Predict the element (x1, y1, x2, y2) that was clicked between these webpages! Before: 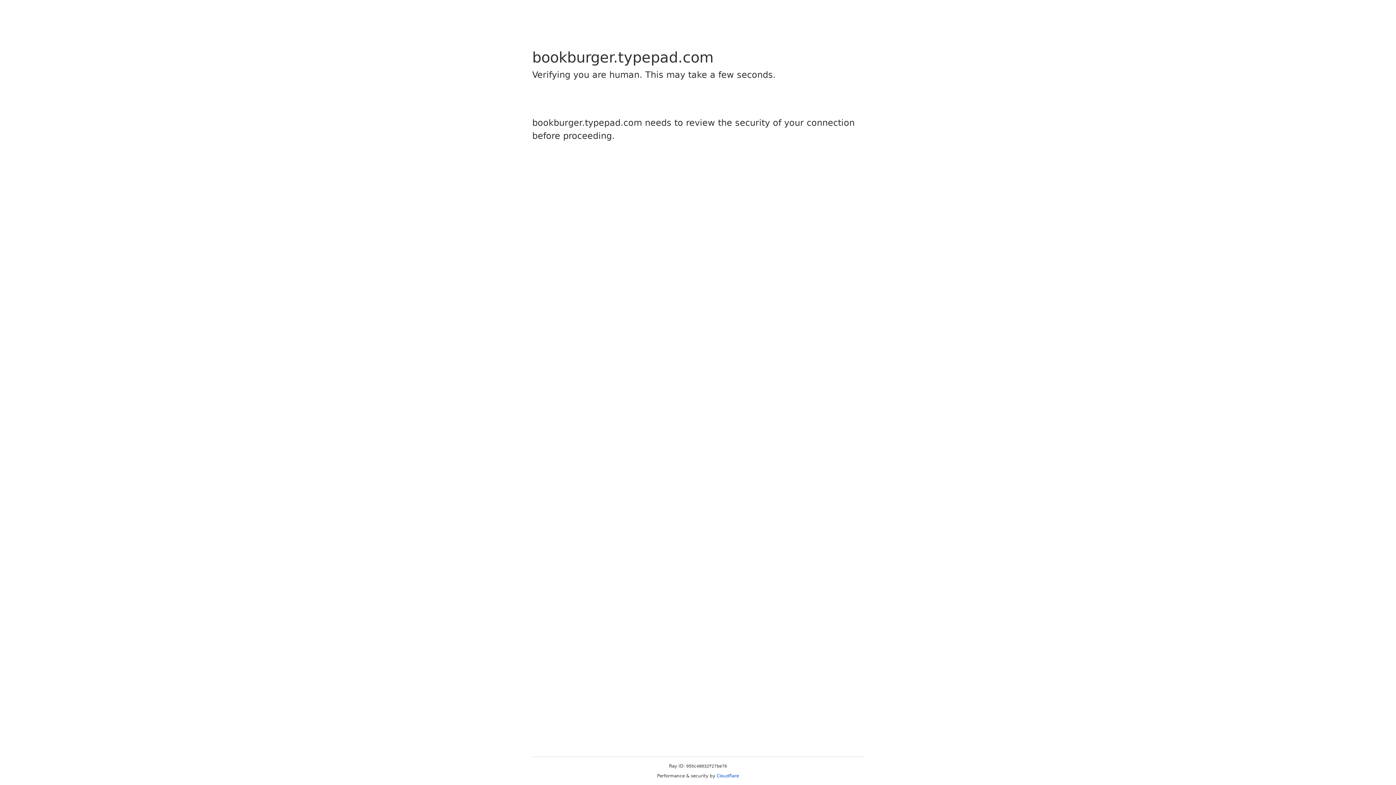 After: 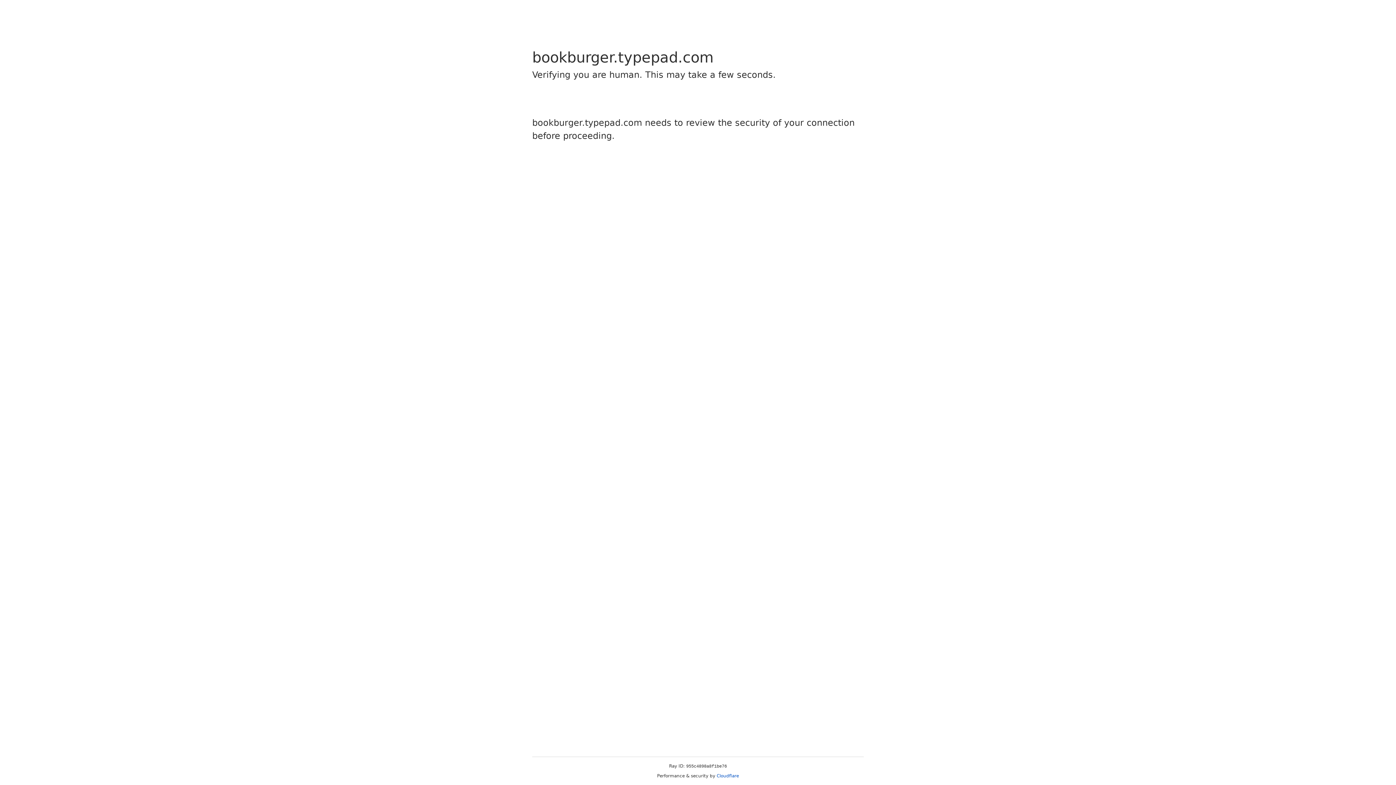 Action: label: Cloudflare bbox: (716, 773, 739, 778)